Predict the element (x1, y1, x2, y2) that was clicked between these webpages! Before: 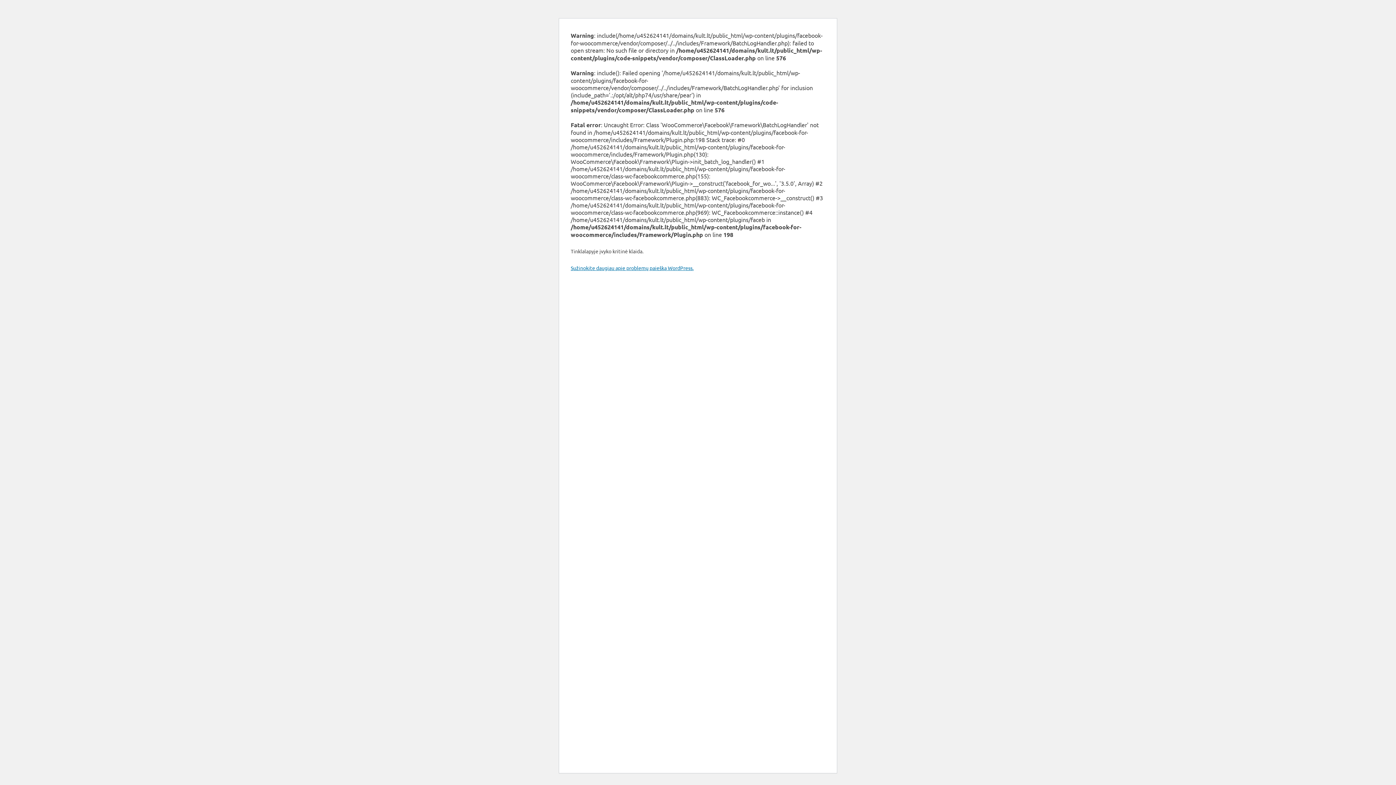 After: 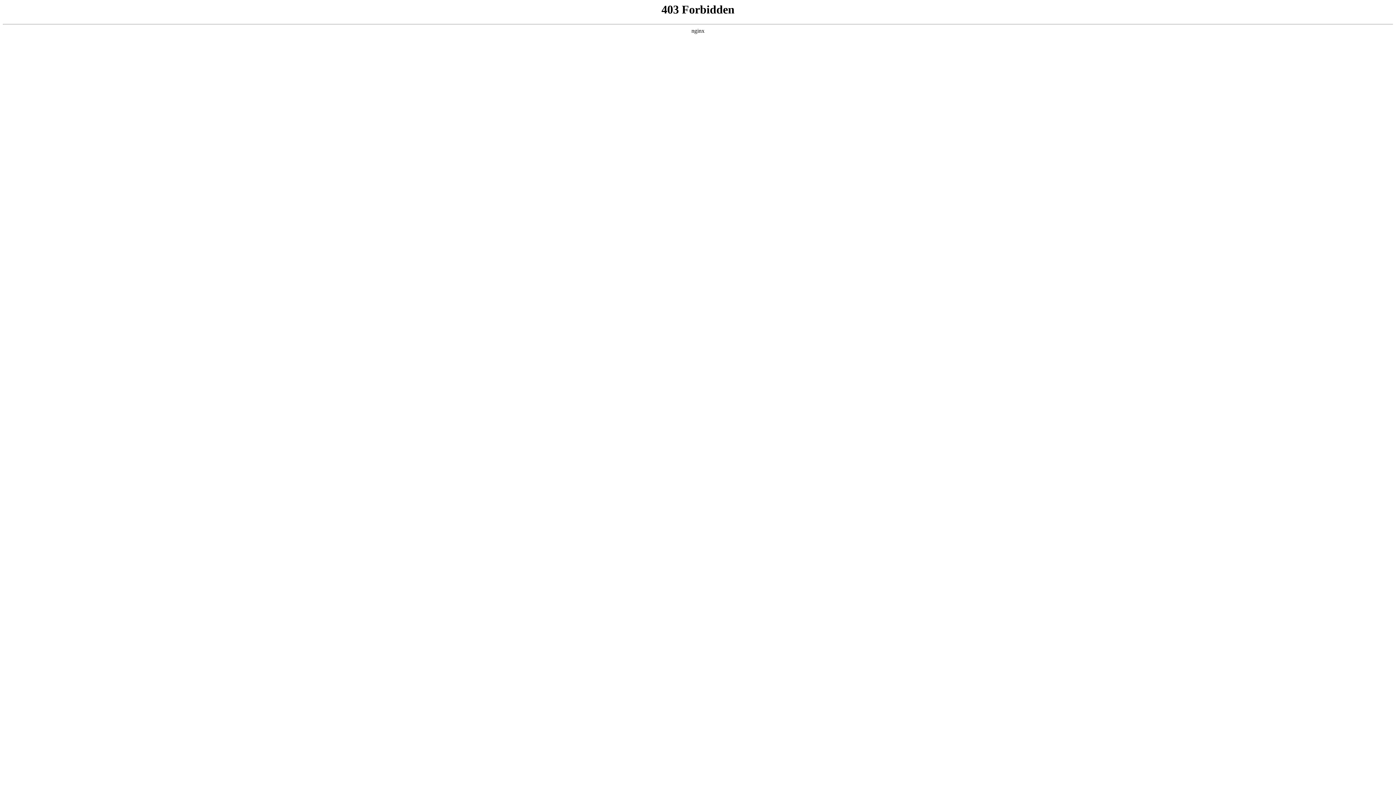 Action: bbox: (570, 264, 693, 271) label: Sužinokite daugiau apie problemų paiešką WordPress.